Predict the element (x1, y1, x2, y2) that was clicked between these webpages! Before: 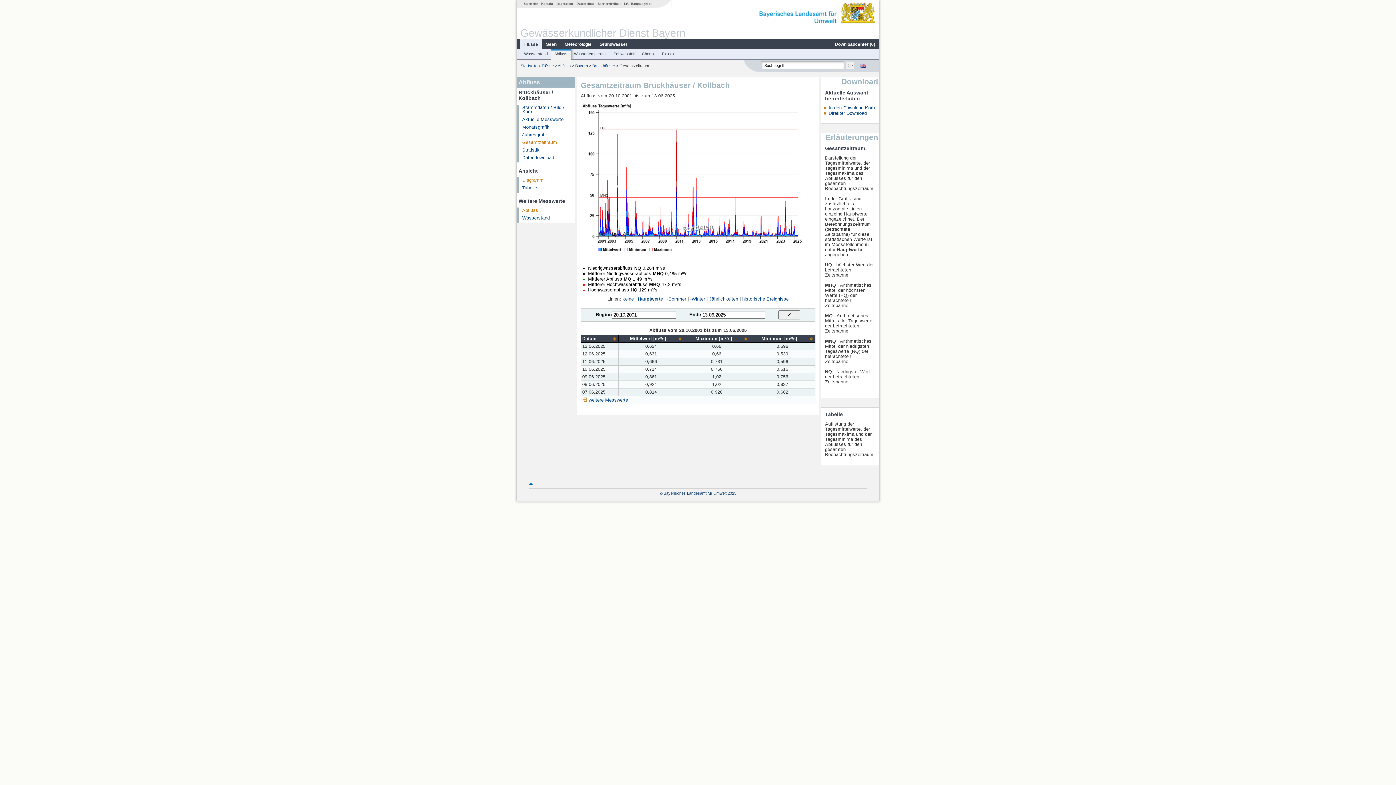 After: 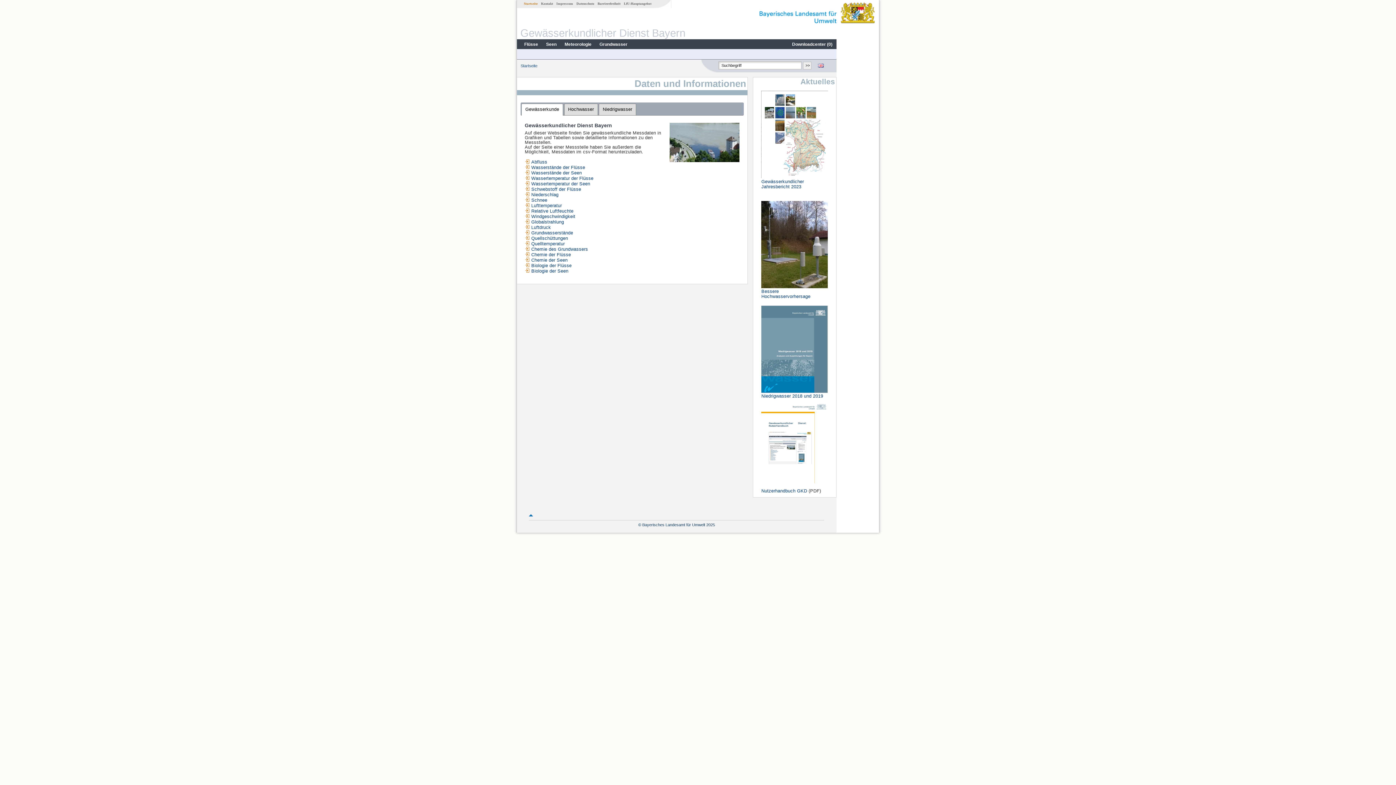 Action: bbox: (522, 1, 539, 5) label: Startseite